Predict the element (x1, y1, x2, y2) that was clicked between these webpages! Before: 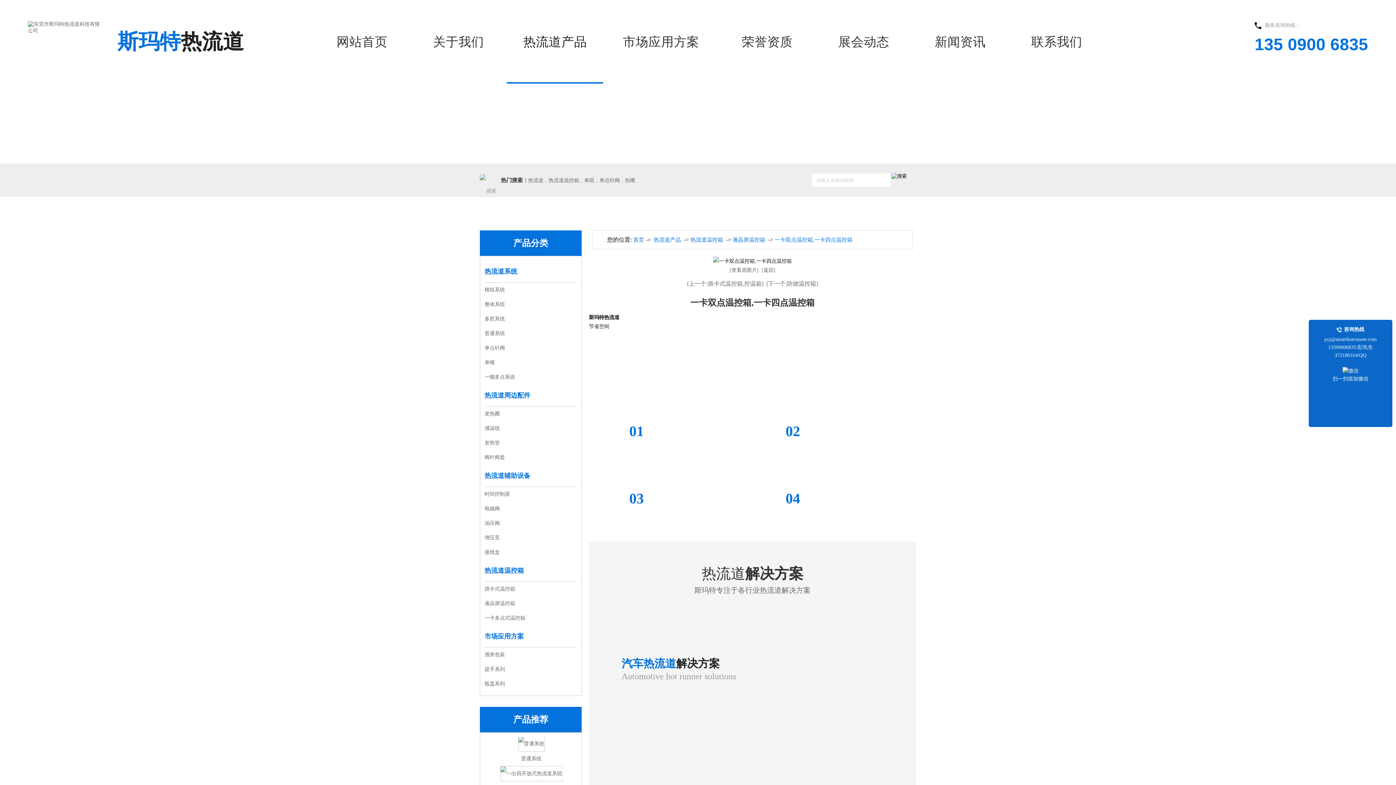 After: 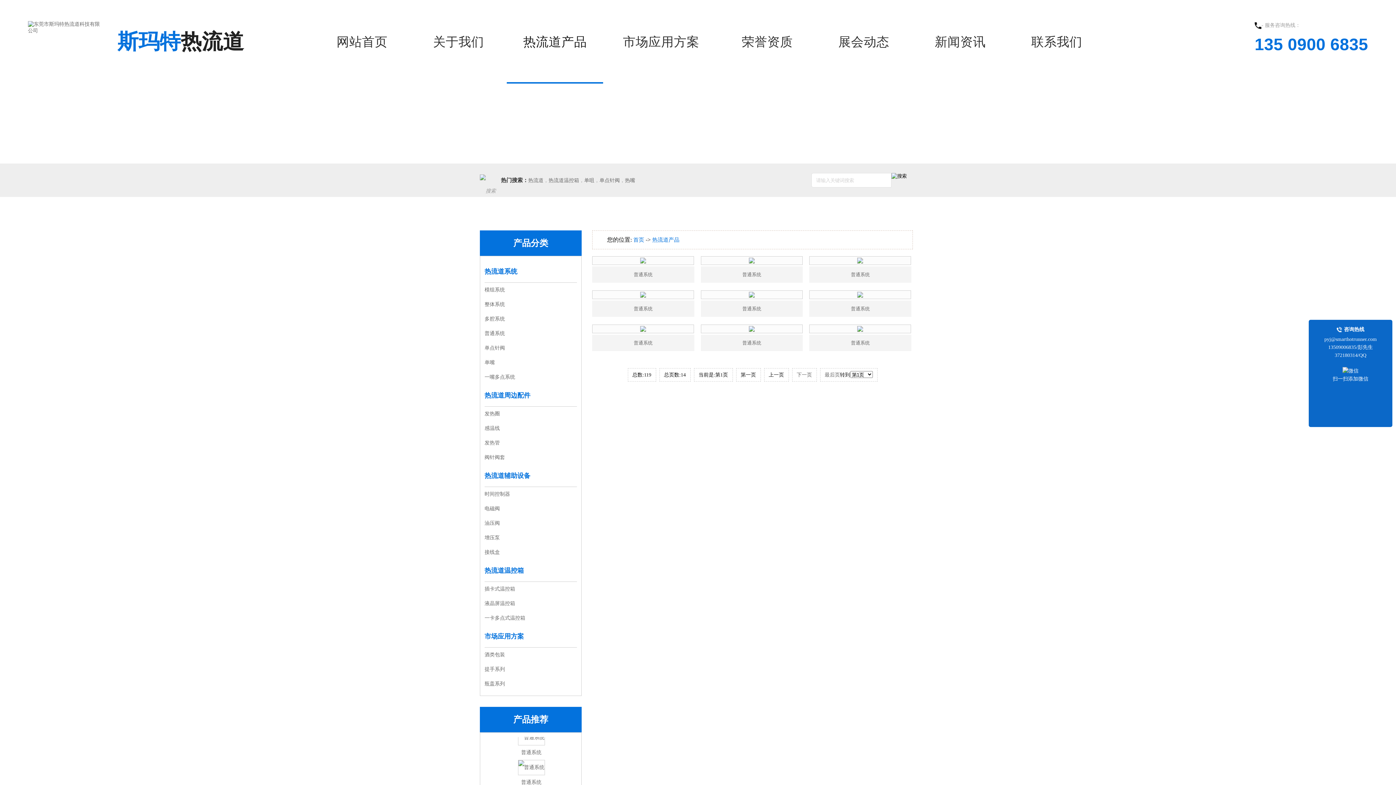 Action: bbox: (506, 0, 603, 83) label: 热流道产品